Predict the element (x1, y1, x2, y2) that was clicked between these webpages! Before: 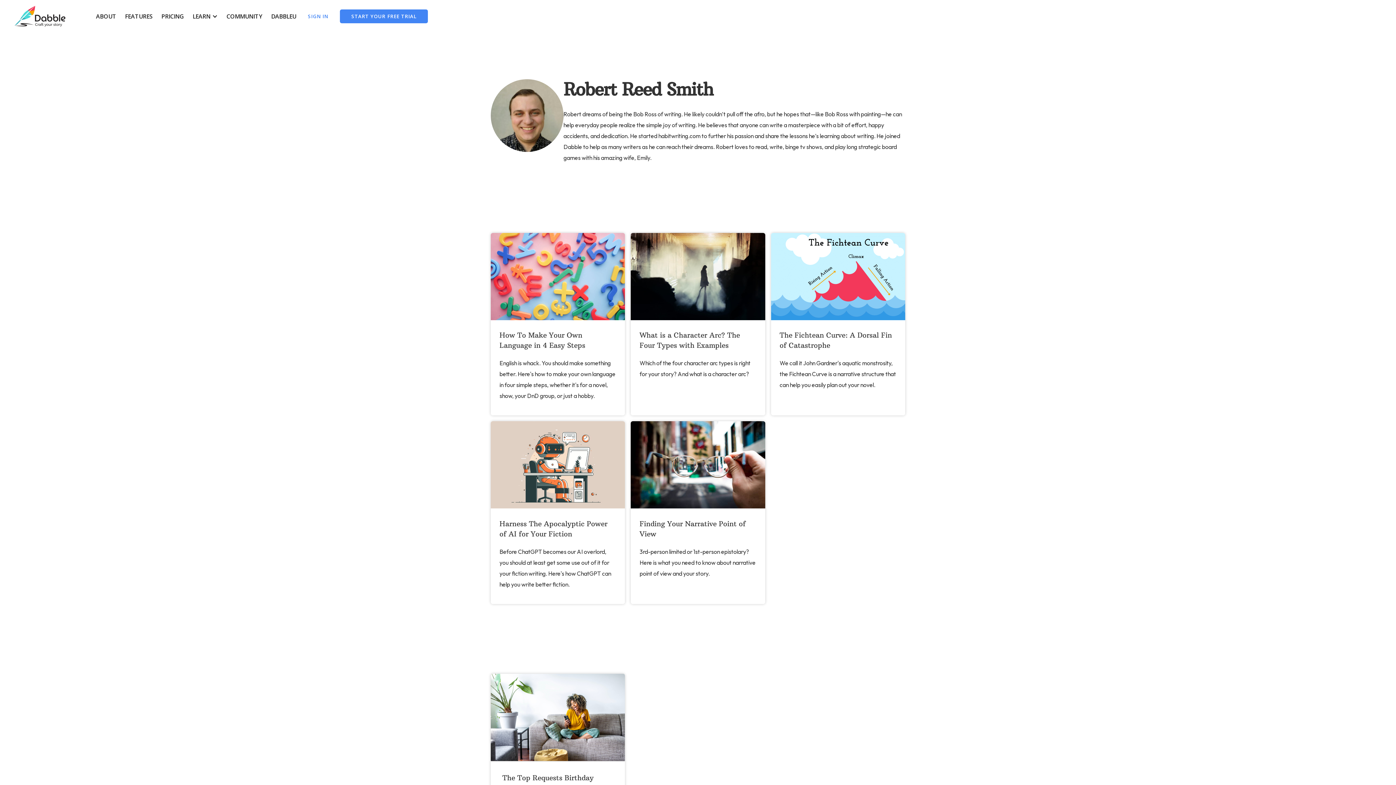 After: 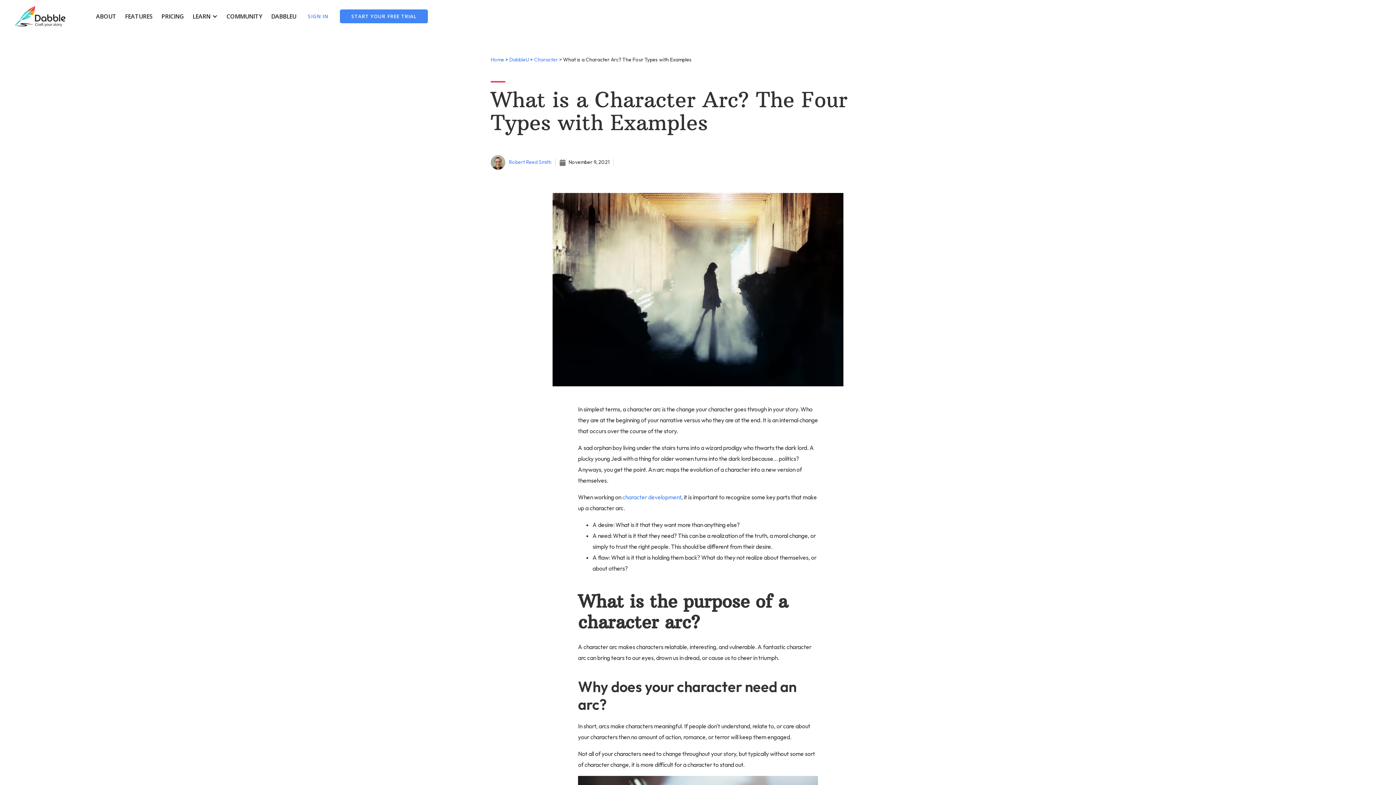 Action: bbox: (639, 330, 756, 357) label: What is a Character Arc? The Four Types with Examples